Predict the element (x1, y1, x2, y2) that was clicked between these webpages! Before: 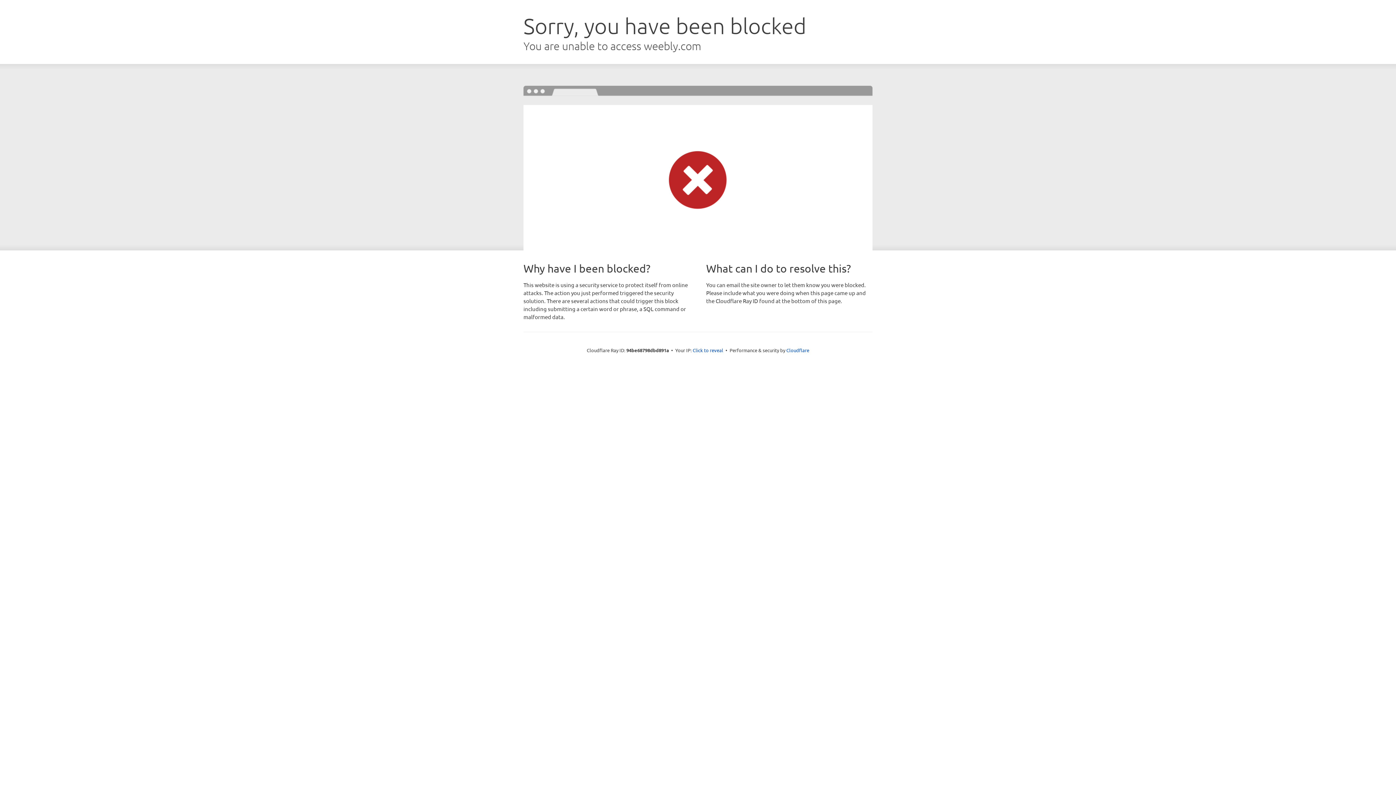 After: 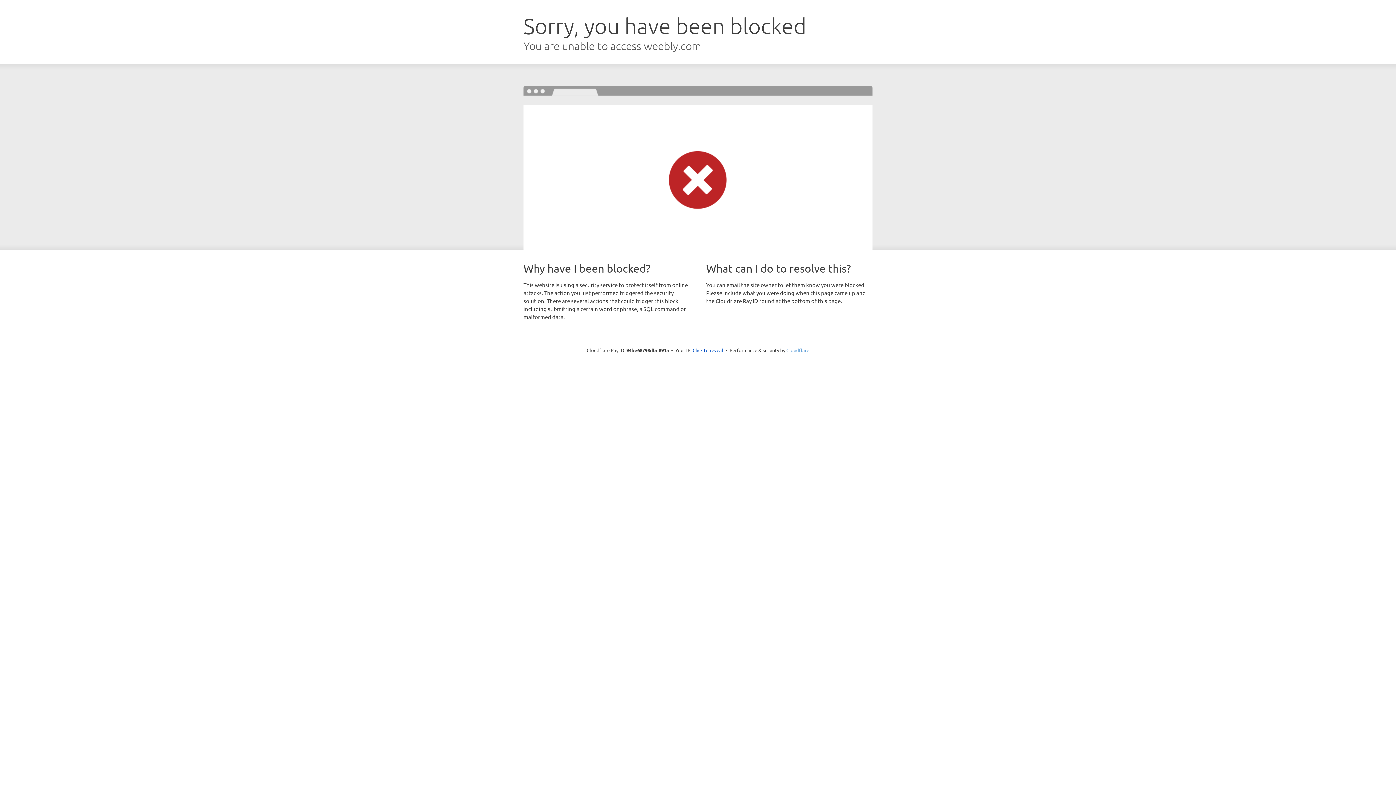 Action: bbox: (786, 347, 809, 353) label: Cloudflare